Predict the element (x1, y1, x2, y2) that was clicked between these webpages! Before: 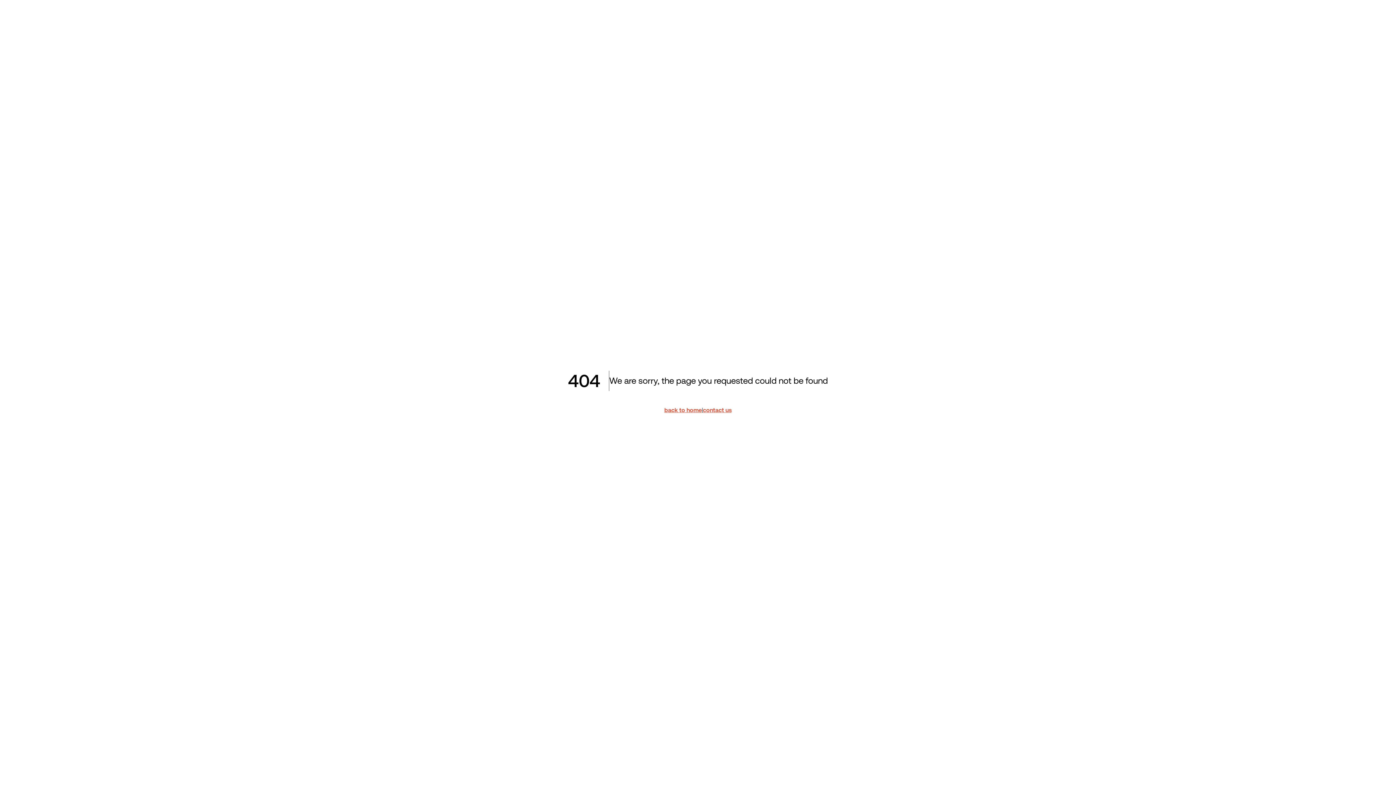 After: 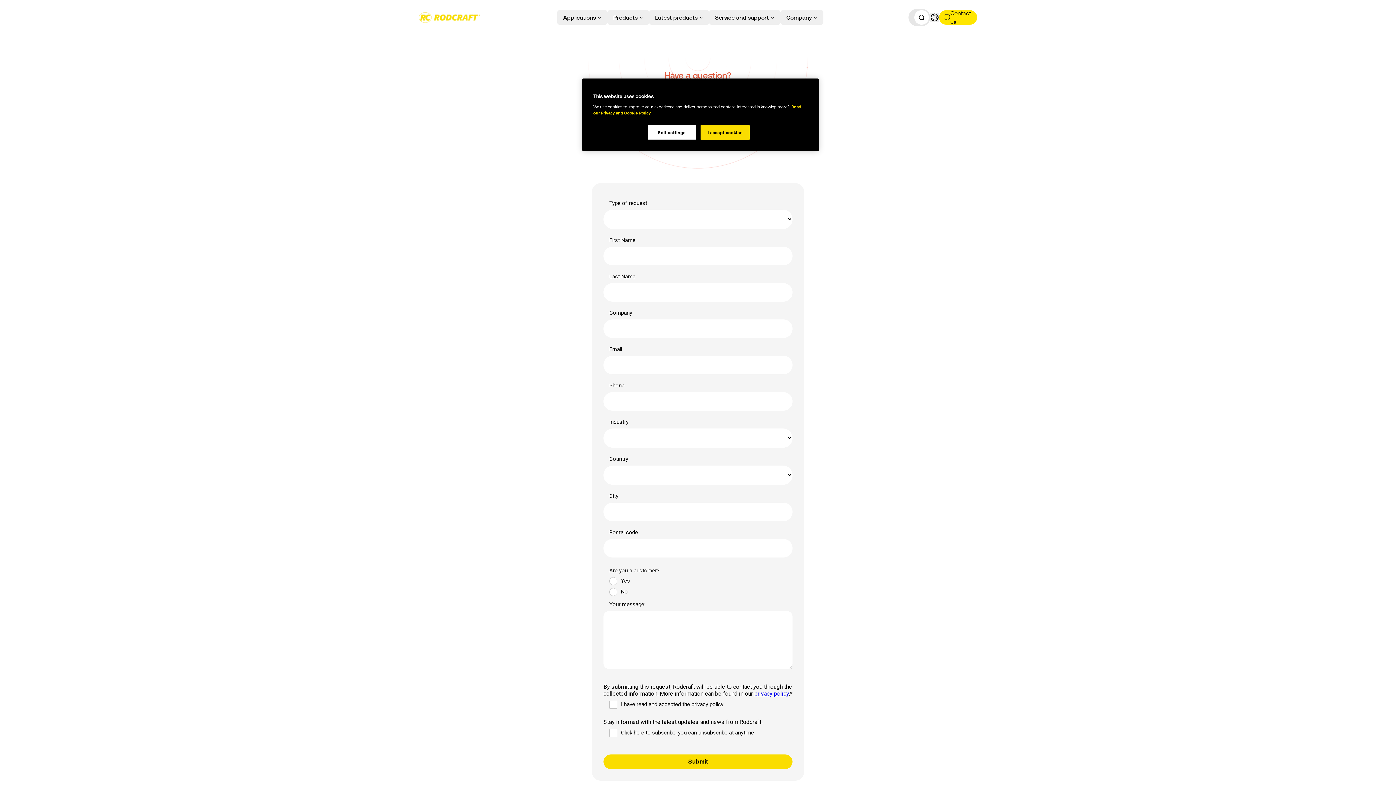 Action: bbox: (703, 405, 731, 414) label: contact us